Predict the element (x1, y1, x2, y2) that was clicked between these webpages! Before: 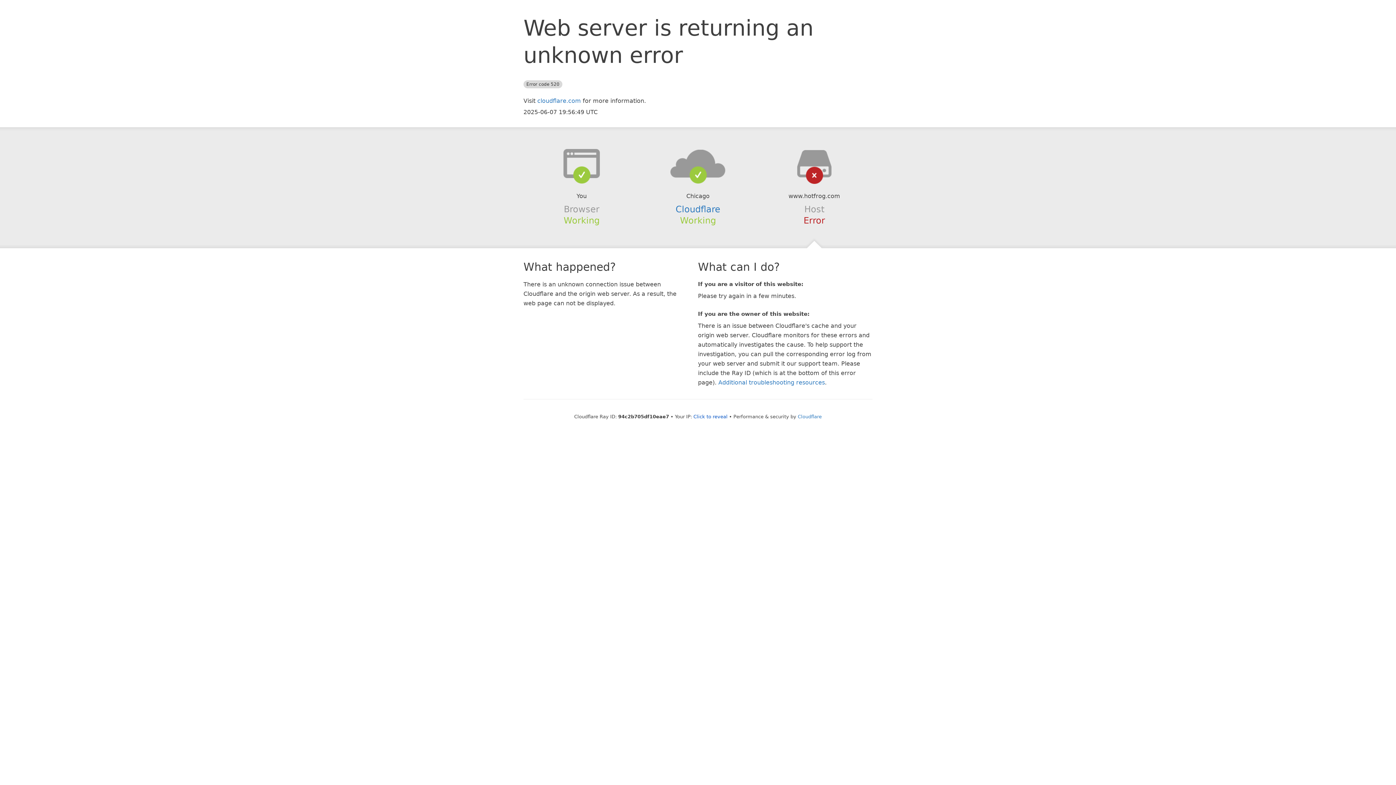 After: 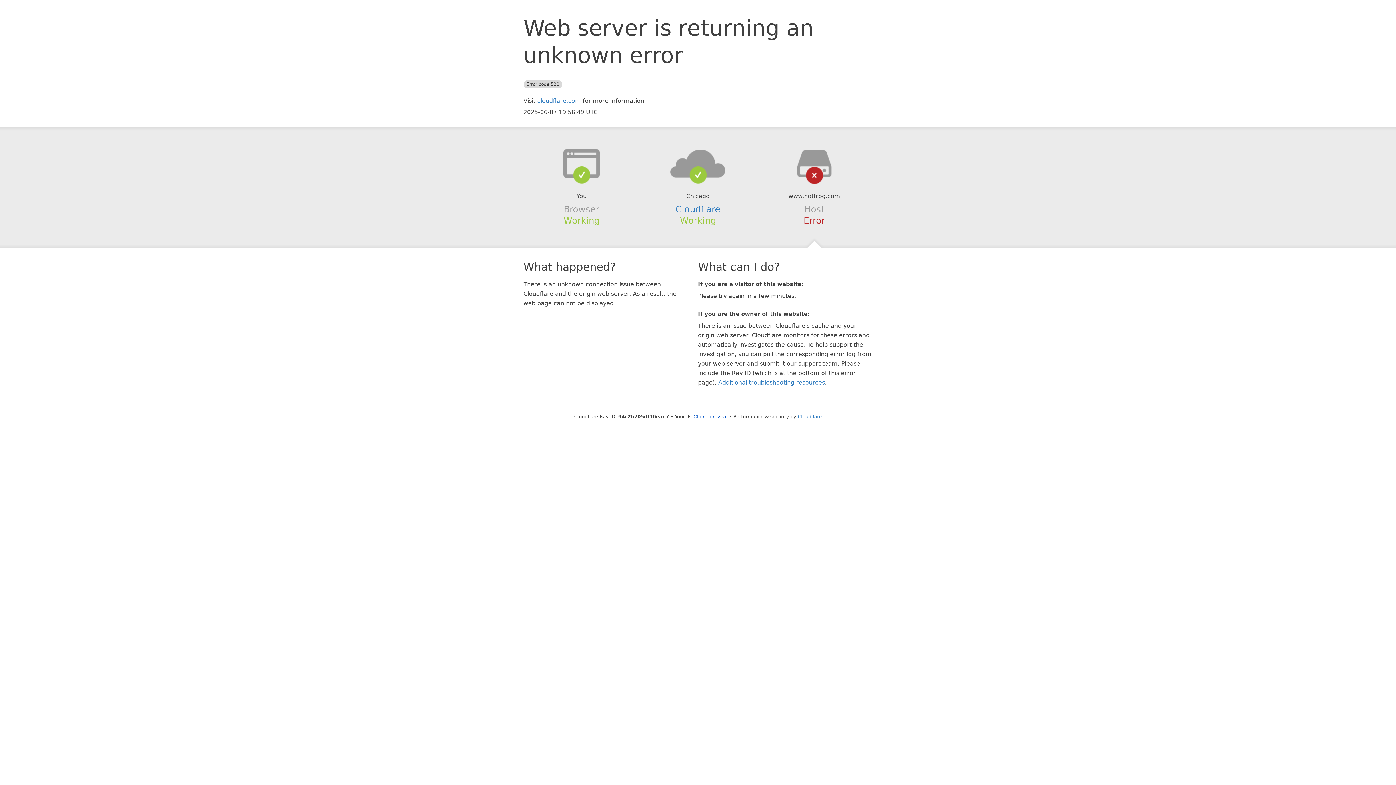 Action: bbox: (639, 148, 756, 178)